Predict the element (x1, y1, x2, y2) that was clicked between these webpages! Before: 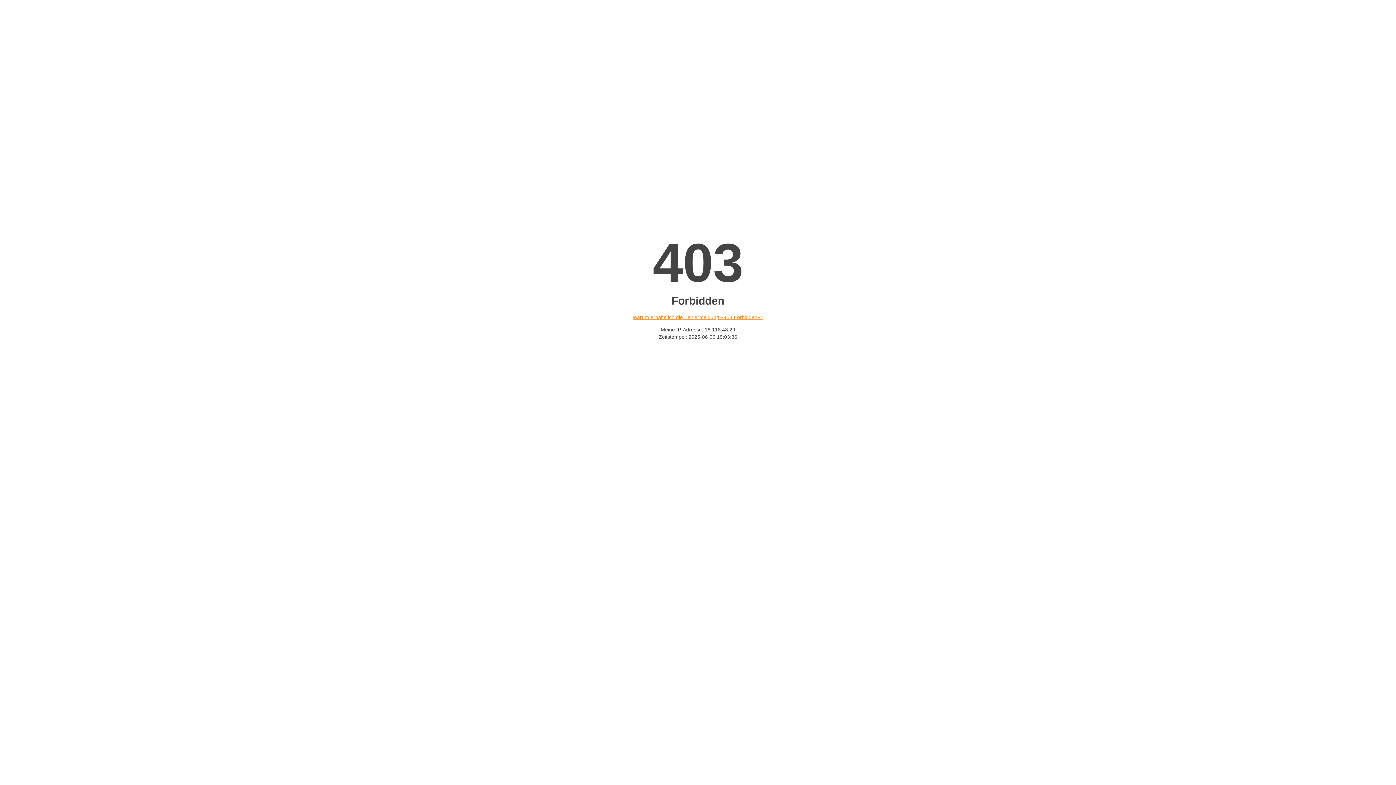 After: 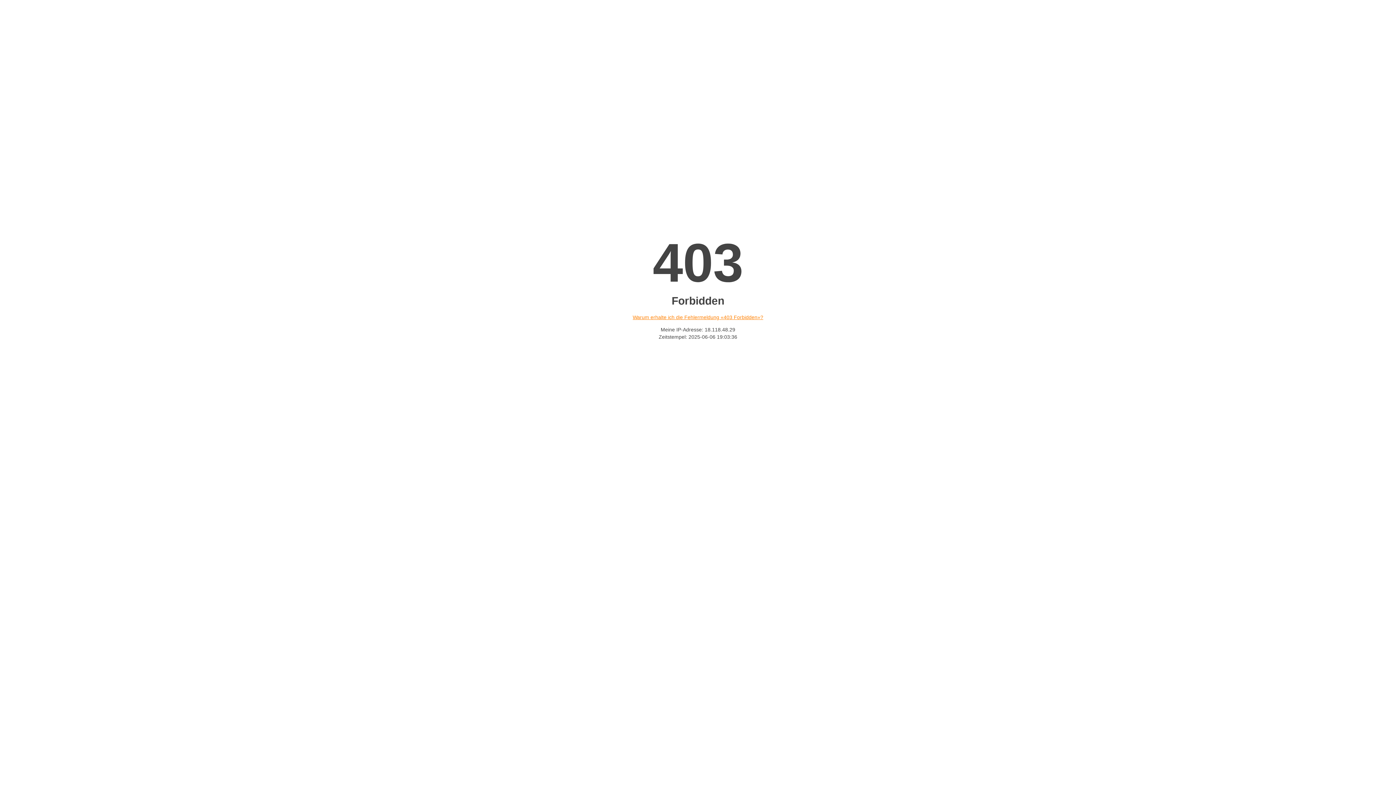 Action: label: Warum erhalte ich die Fehlermeldung «403 Forbidden»? bbox: (632, 314, 763, 320)